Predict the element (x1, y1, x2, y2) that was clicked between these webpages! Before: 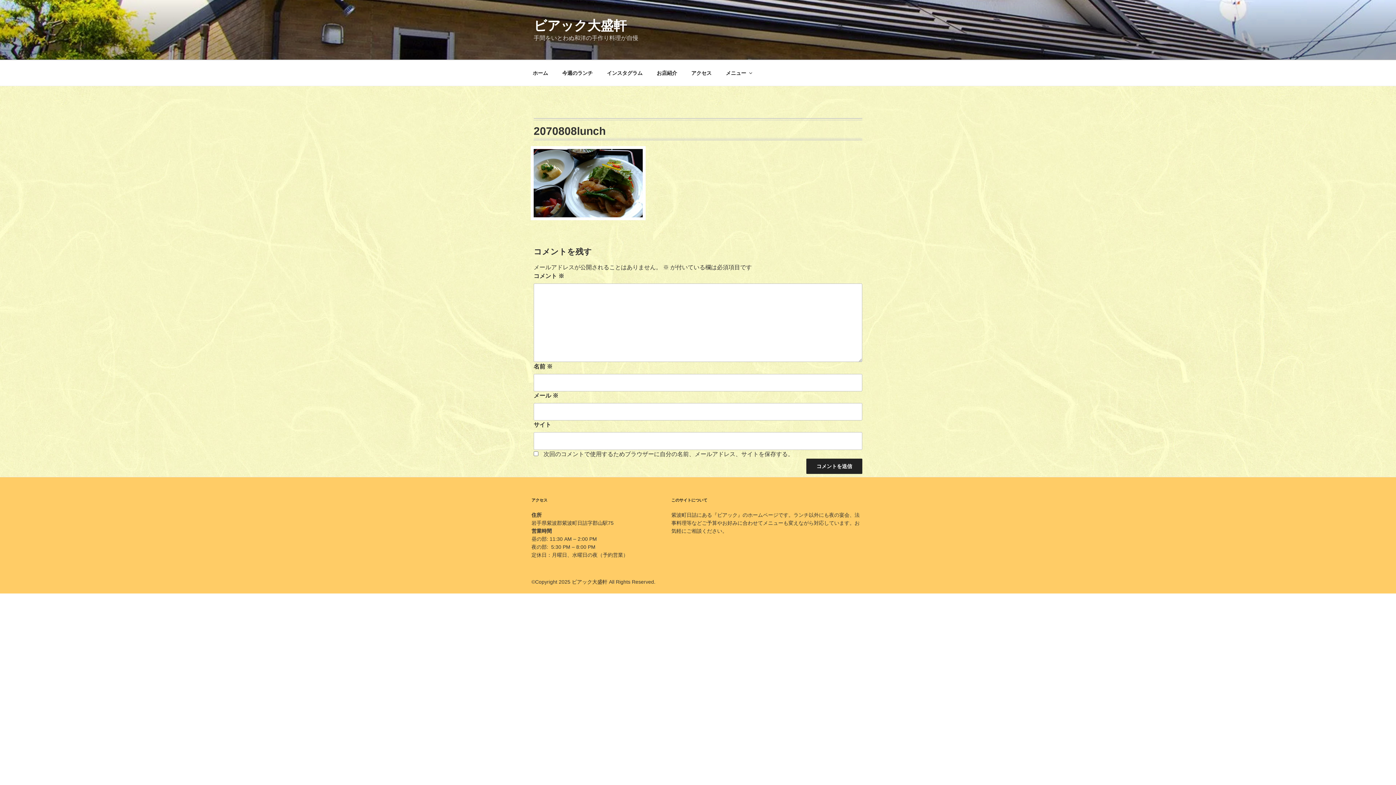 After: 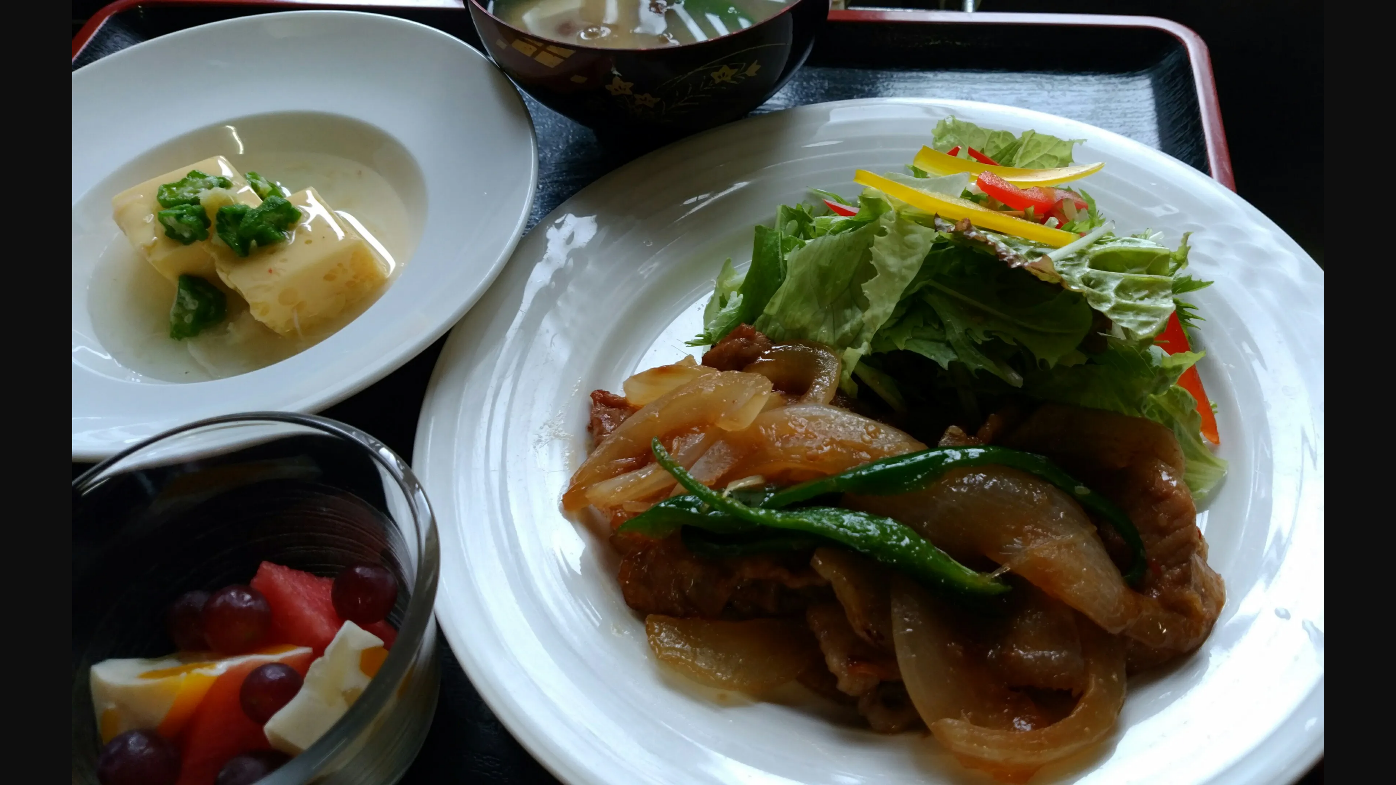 Action: bbox: (533, 179, 642, 185)